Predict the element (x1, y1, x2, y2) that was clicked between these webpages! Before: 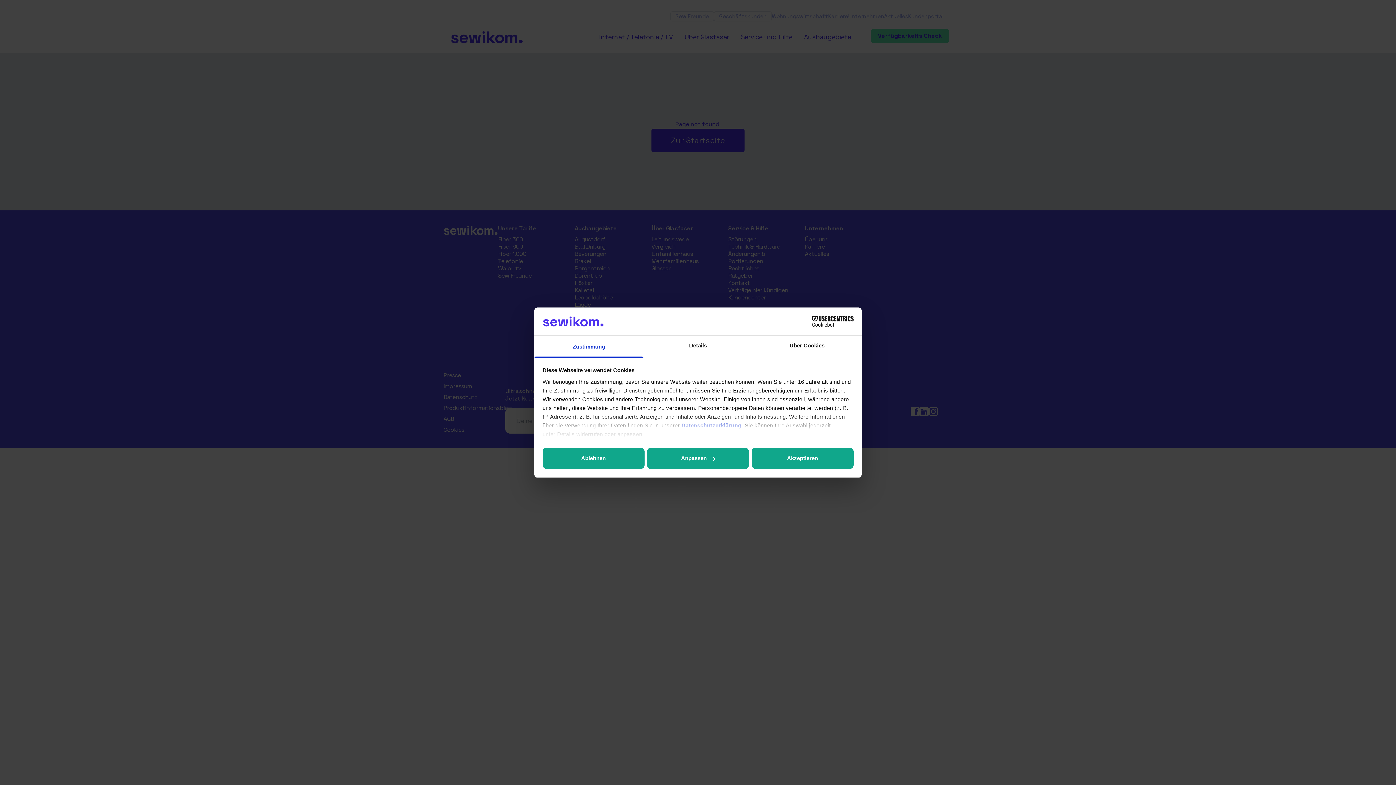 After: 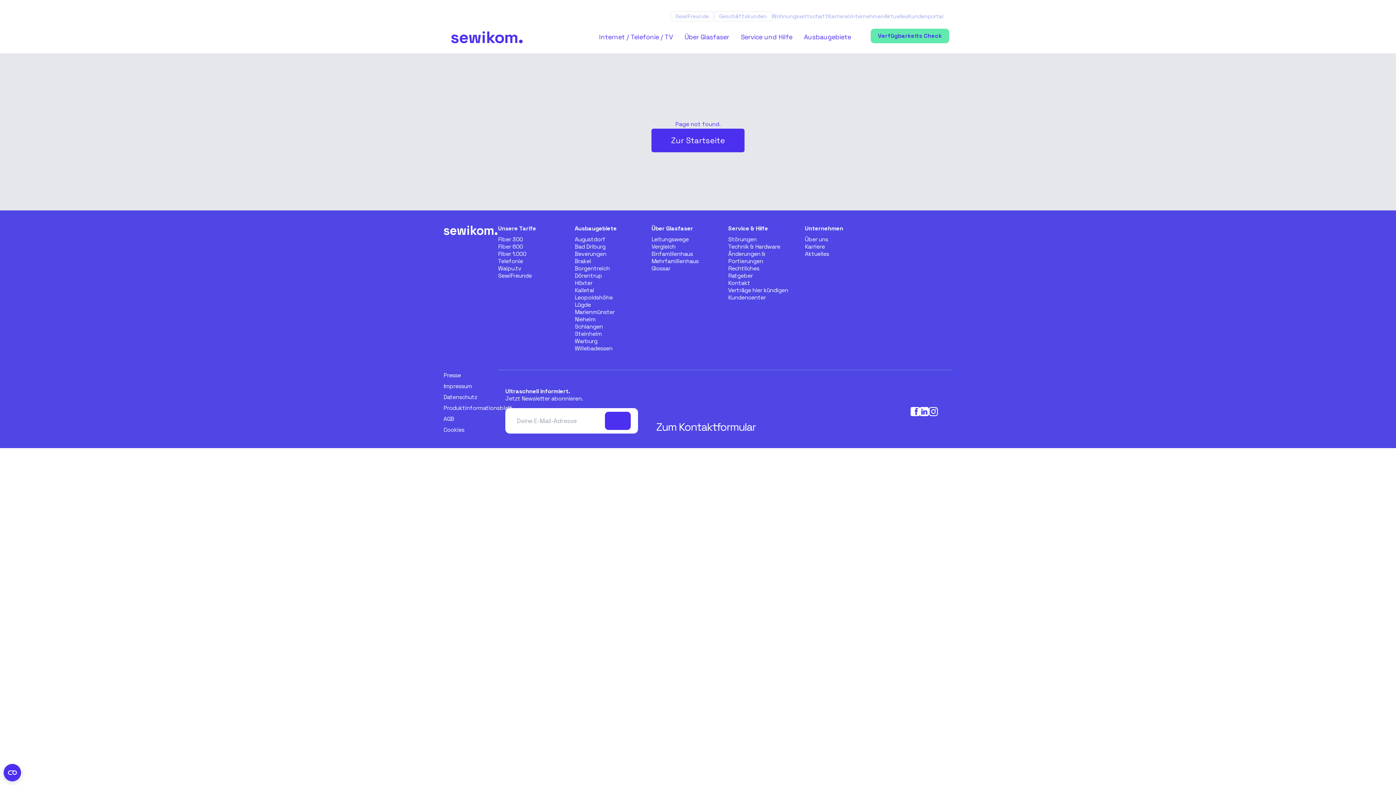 Action: bbox: (751, 448, 853, 469) label: Akzeptieren